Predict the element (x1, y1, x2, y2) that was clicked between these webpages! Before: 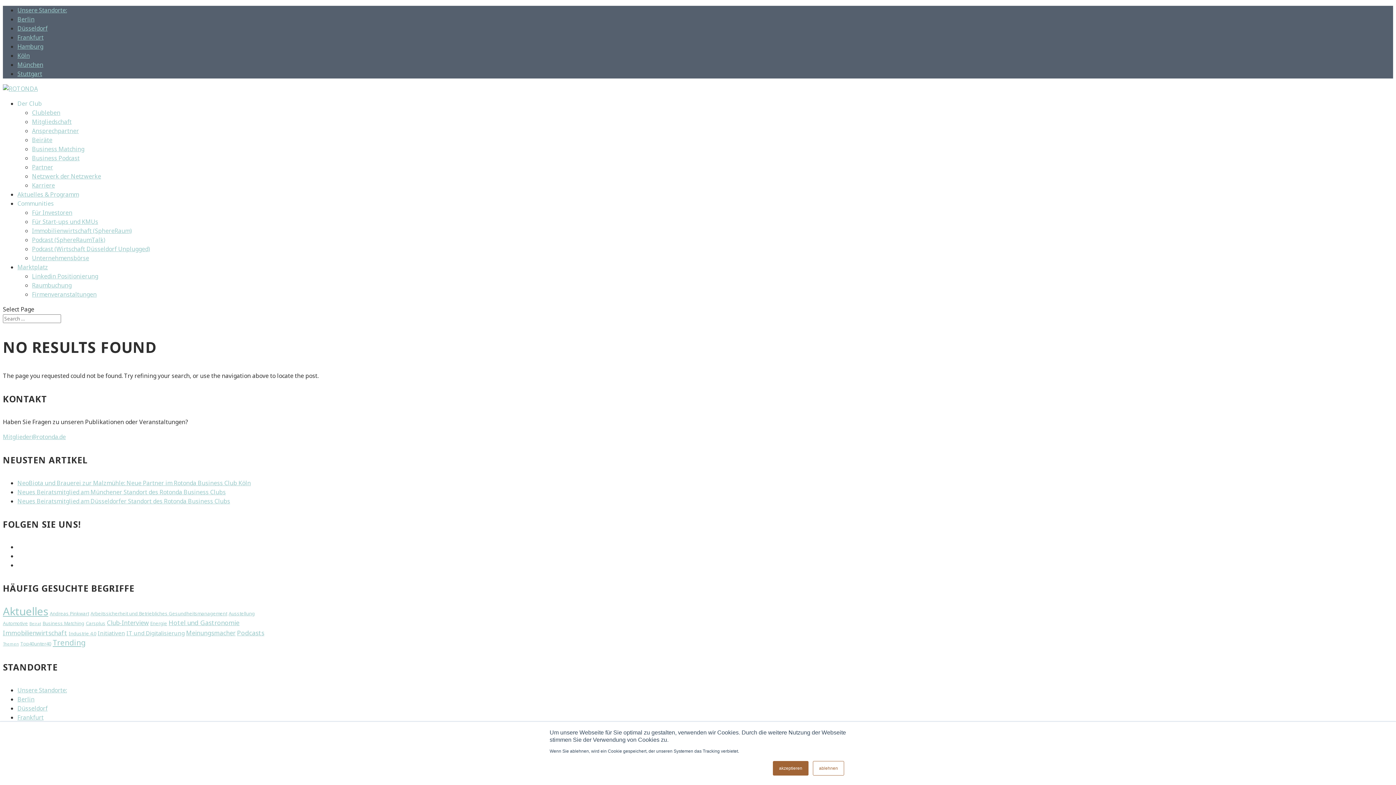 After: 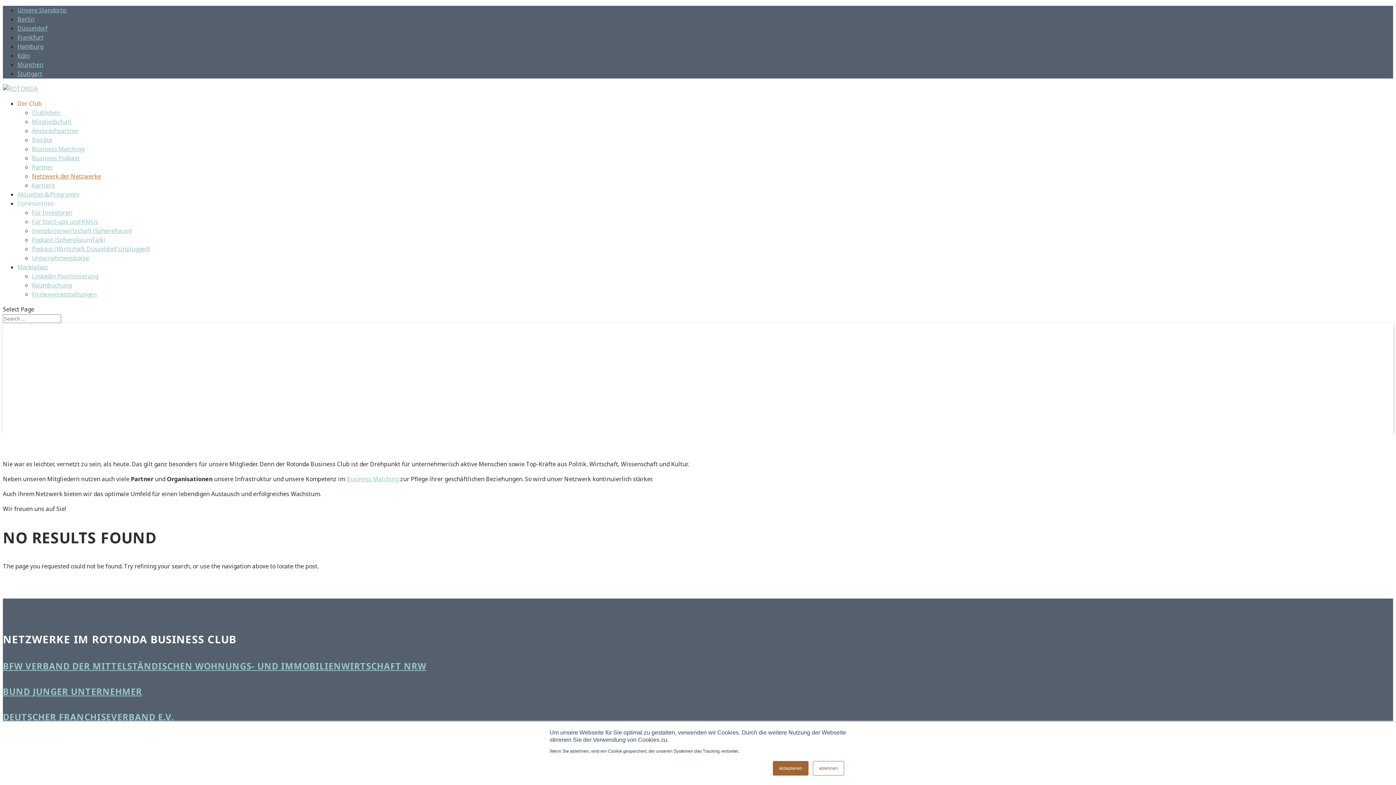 Action: bbox: (32, 172, 101, 180) label: Netzwerk der Netzwerke